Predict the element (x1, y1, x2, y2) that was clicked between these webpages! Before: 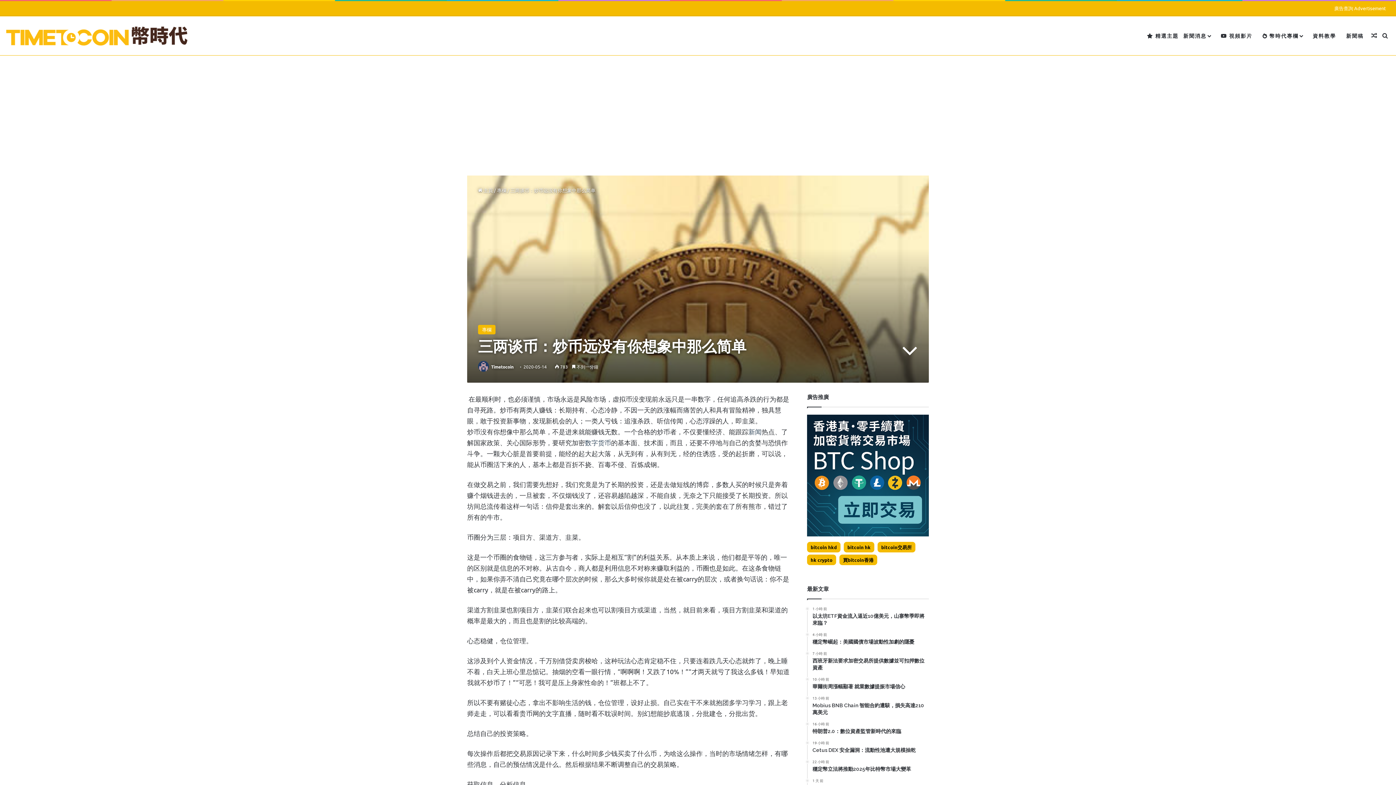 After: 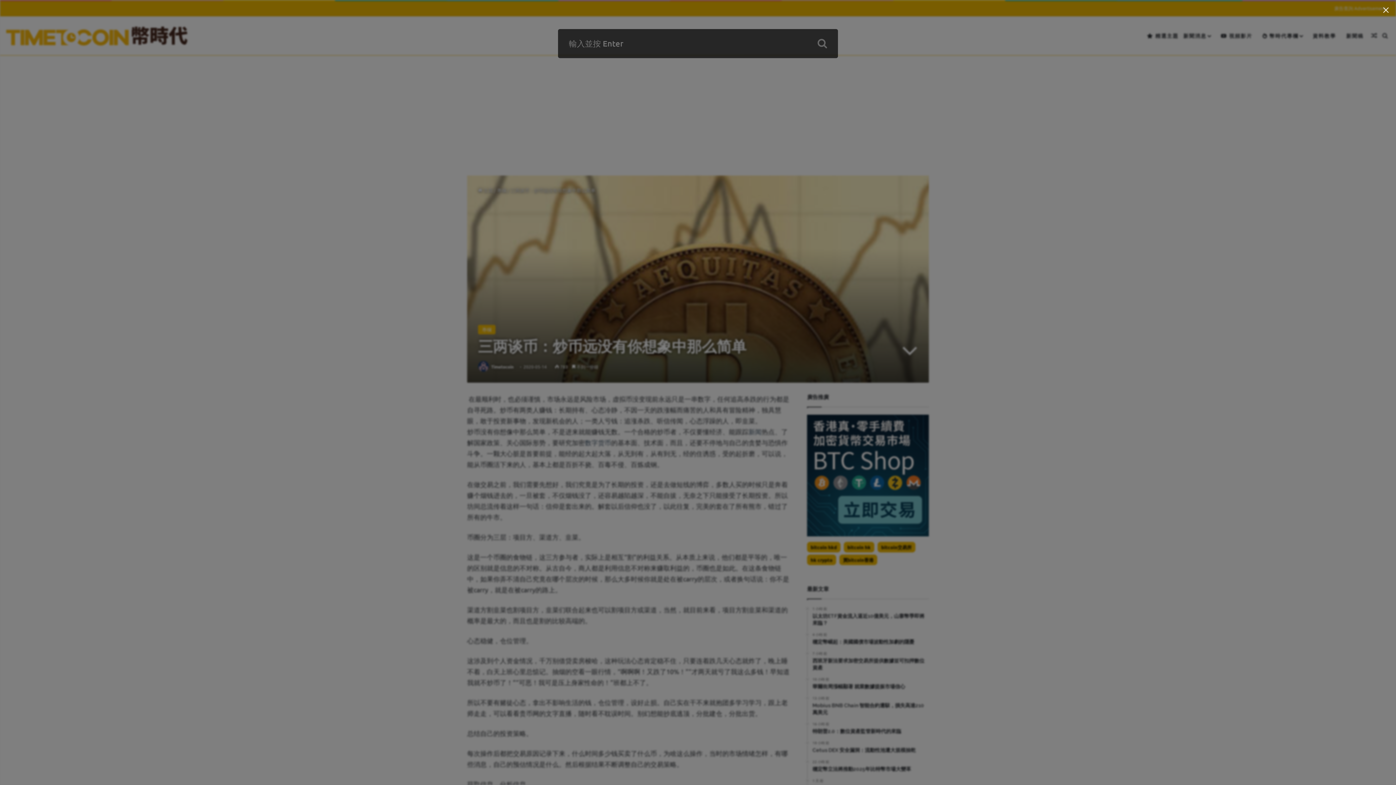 Action: label: 搜索 bbox: (1380, 16, 1390, 55)